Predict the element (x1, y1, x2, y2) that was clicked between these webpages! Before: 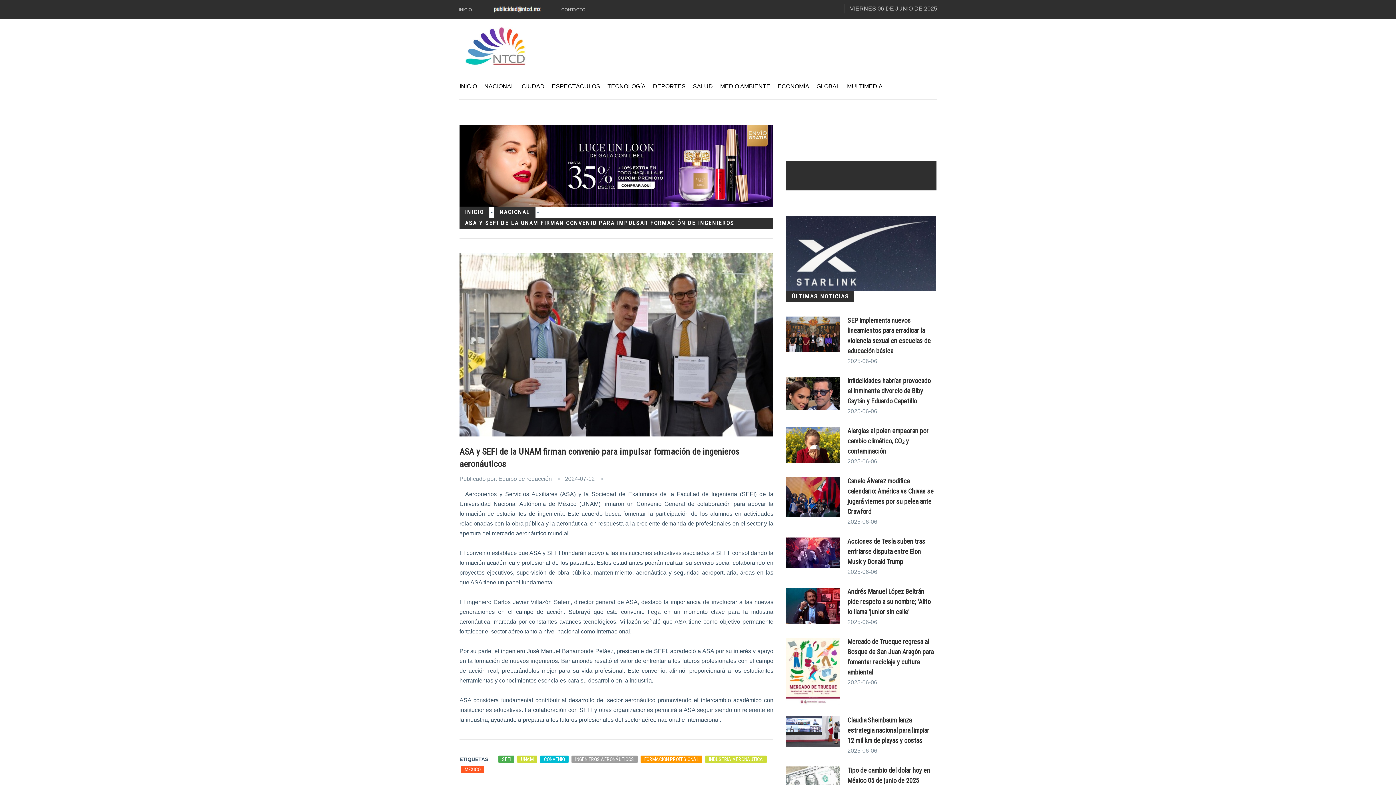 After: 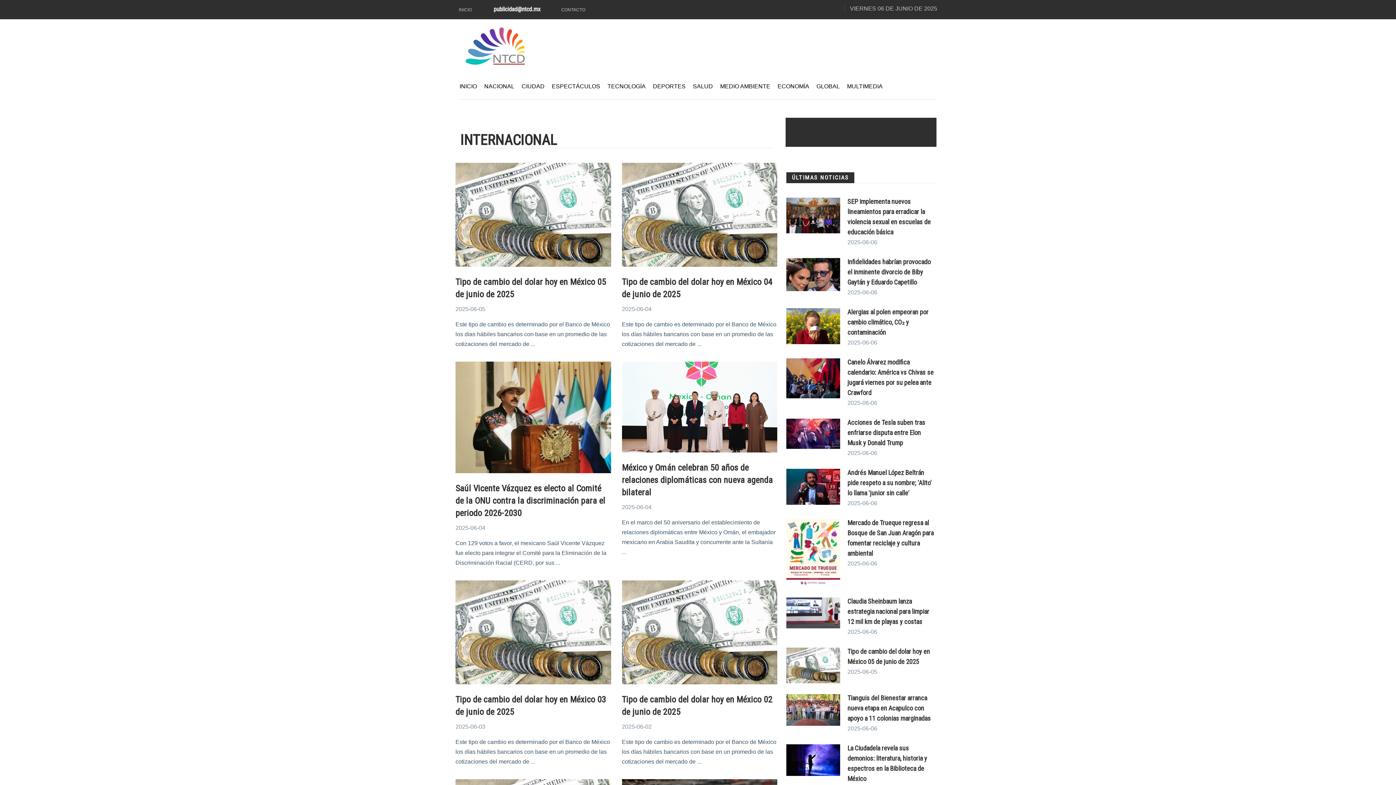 Action: bbox: (813, 73, 843, 99) label: GLOBAL